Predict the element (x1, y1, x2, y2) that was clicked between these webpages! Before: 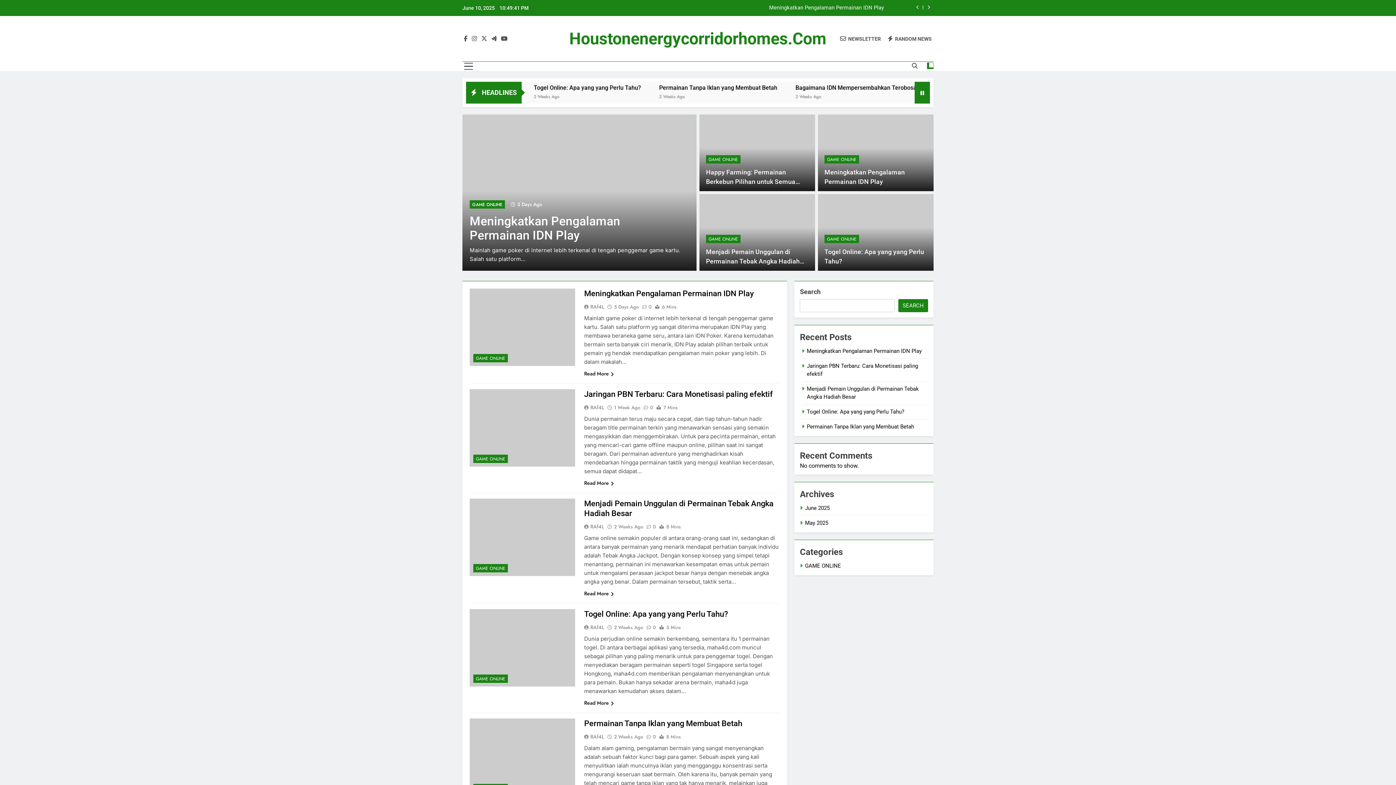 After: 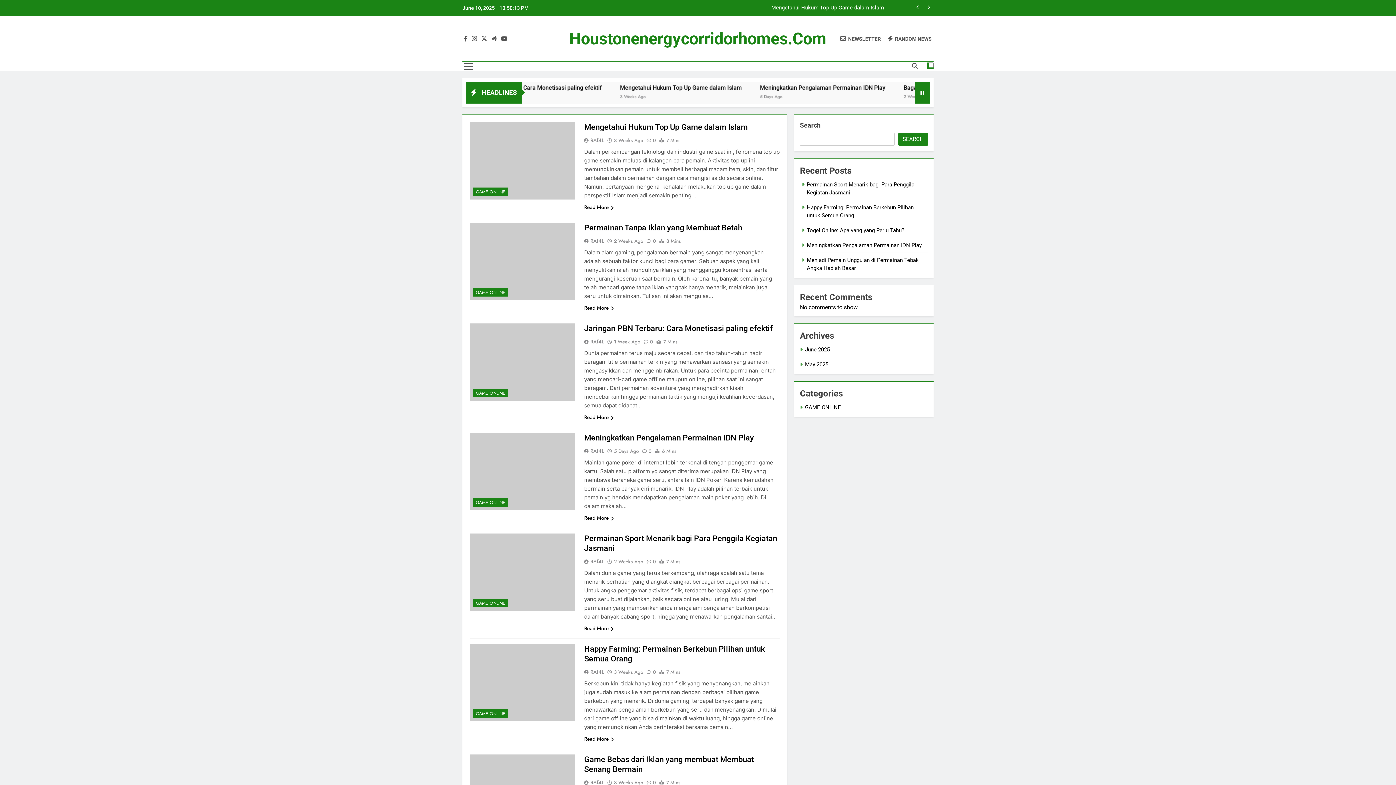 Action: bbox: (888, 35, 932, 42) label: RANDOM NEWS